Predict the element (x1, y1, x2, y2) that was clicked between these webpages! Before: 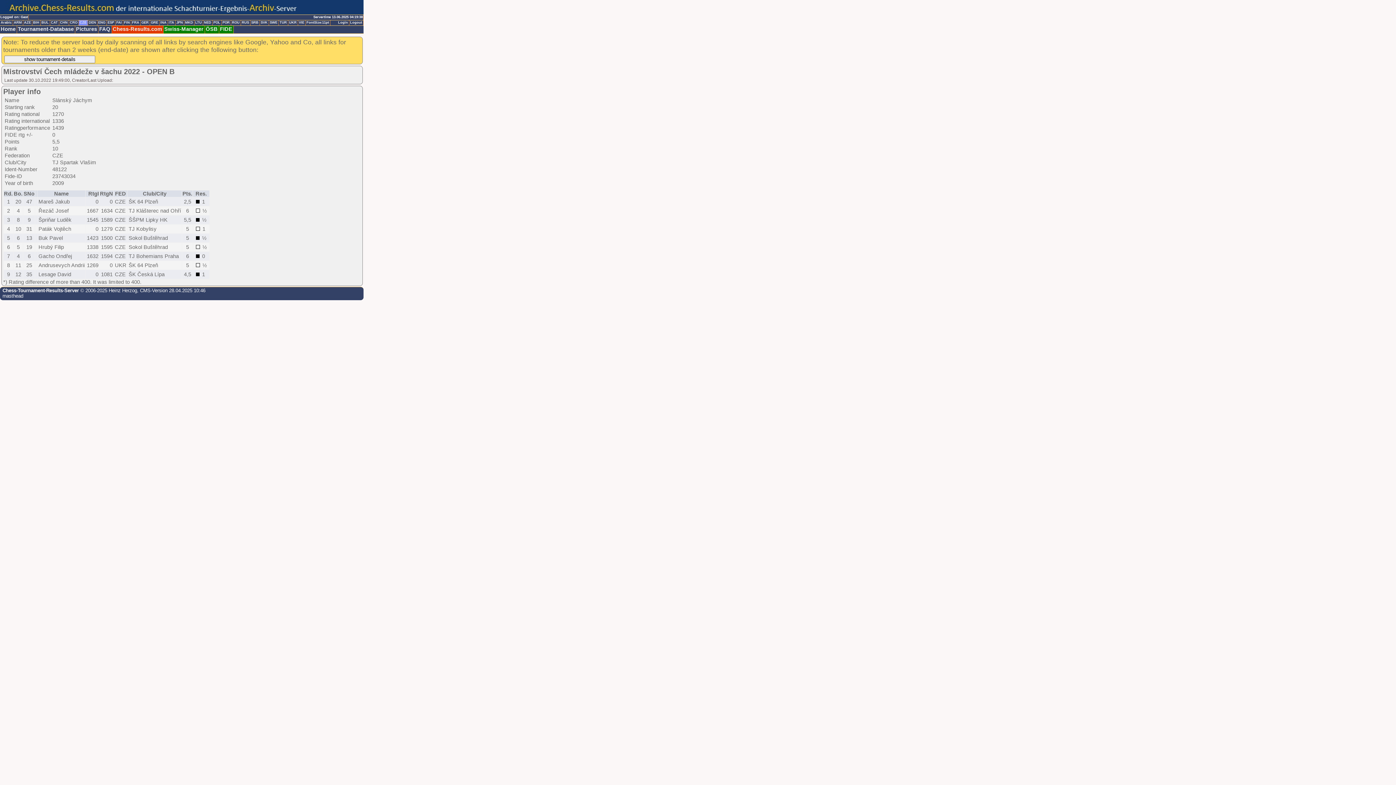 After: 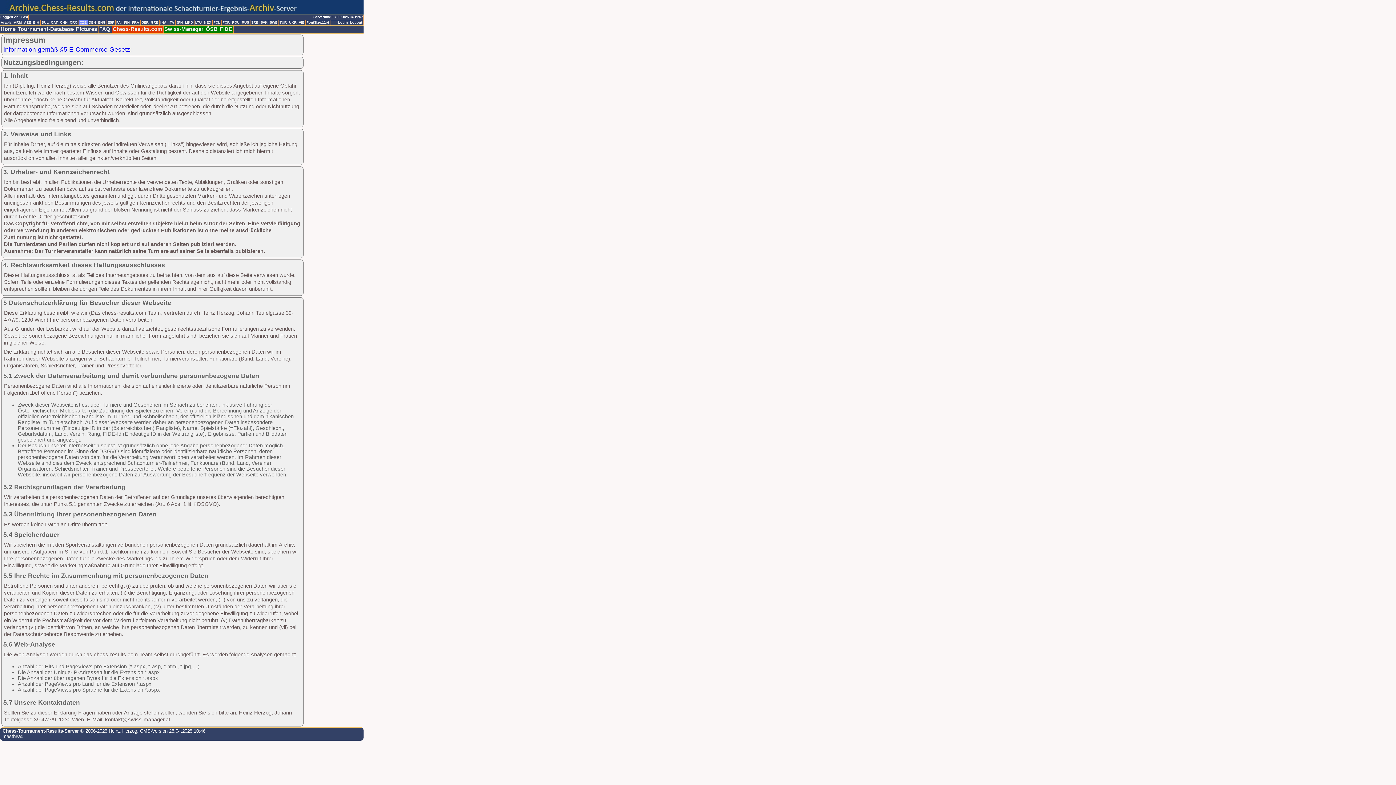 Action: bbox: (2, 293, 23, 298) label: masthead